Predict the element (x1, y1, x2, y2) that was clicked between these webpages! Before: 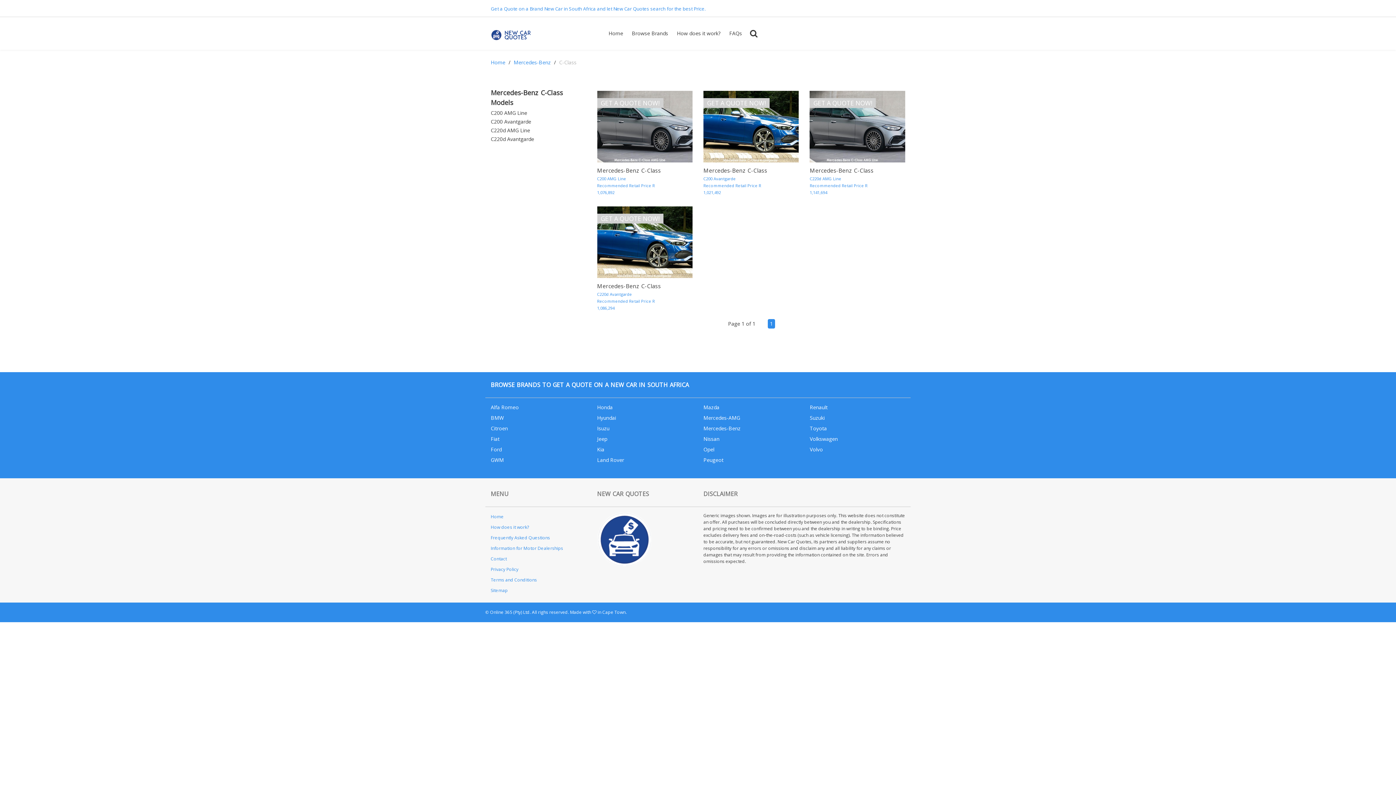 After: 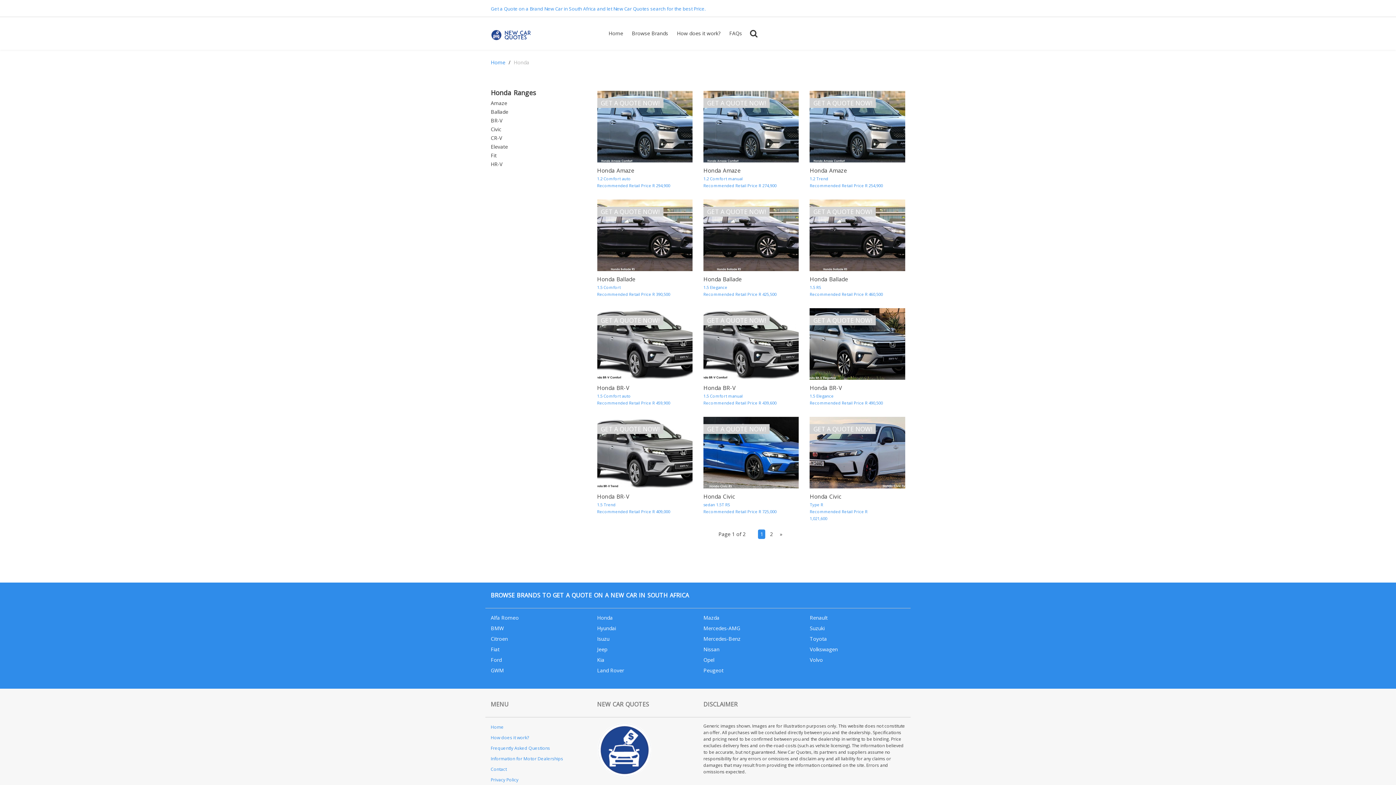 Action: bbox: (597, 403, 612, 410) label: Honda